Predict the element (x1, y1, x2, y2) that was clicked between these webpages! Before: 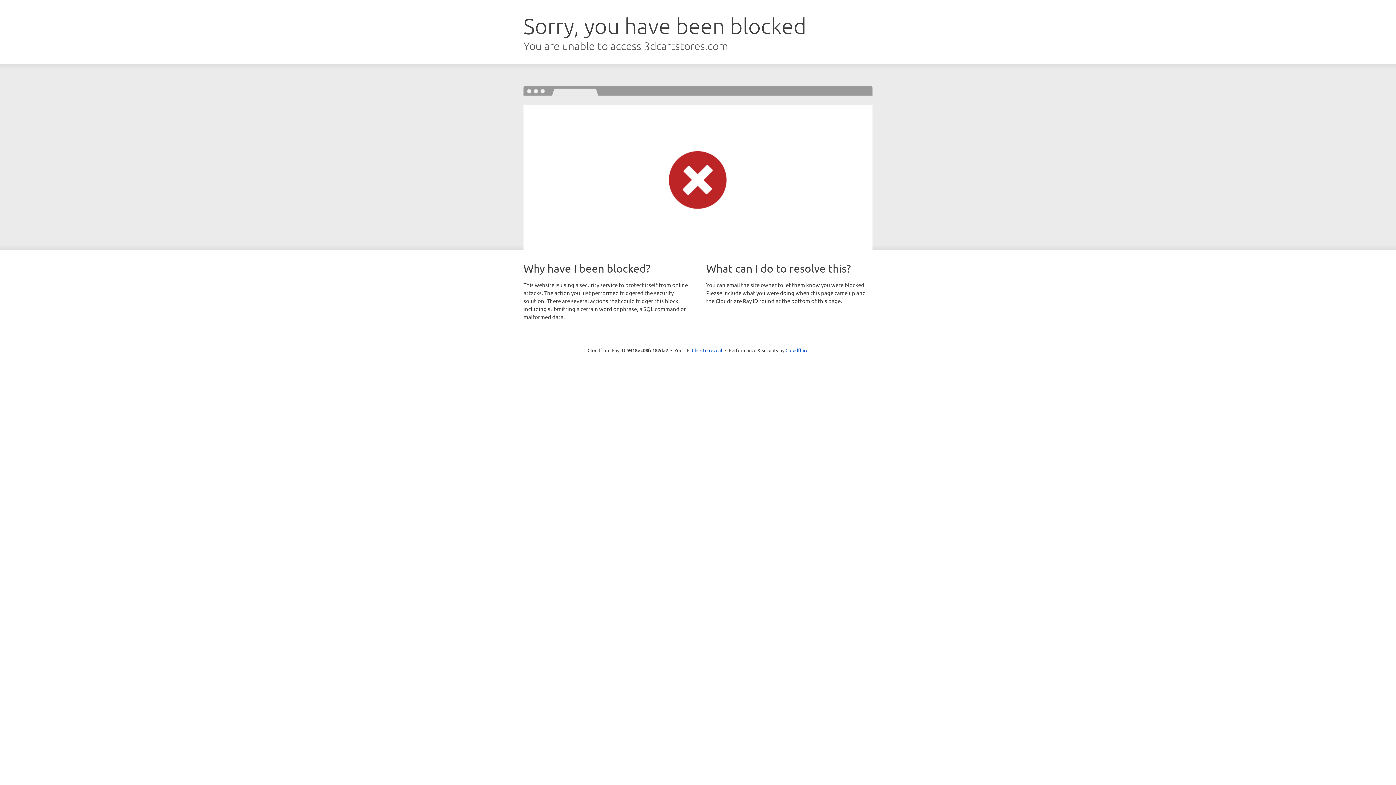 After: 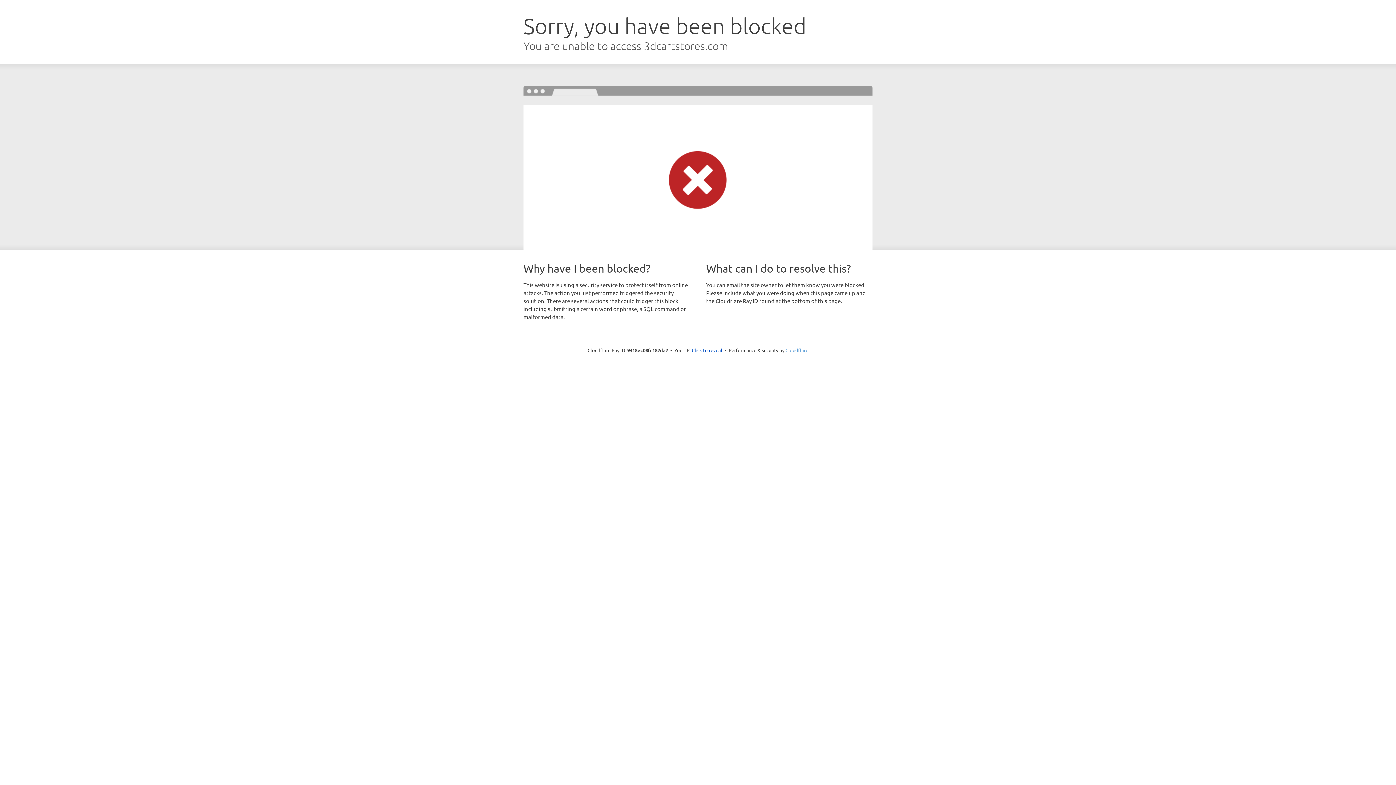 Action: bbox: (785, 347, 808, 353) label: Cloudflare